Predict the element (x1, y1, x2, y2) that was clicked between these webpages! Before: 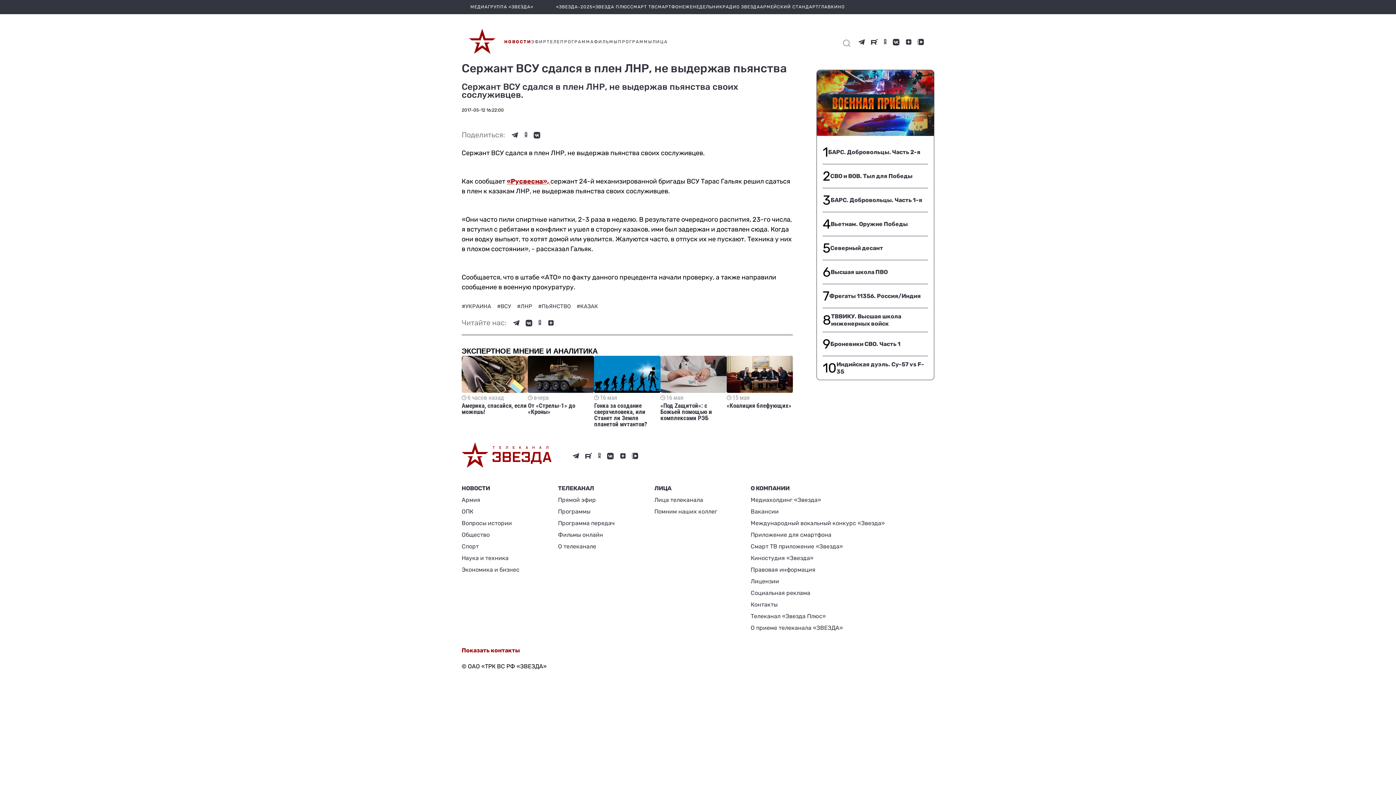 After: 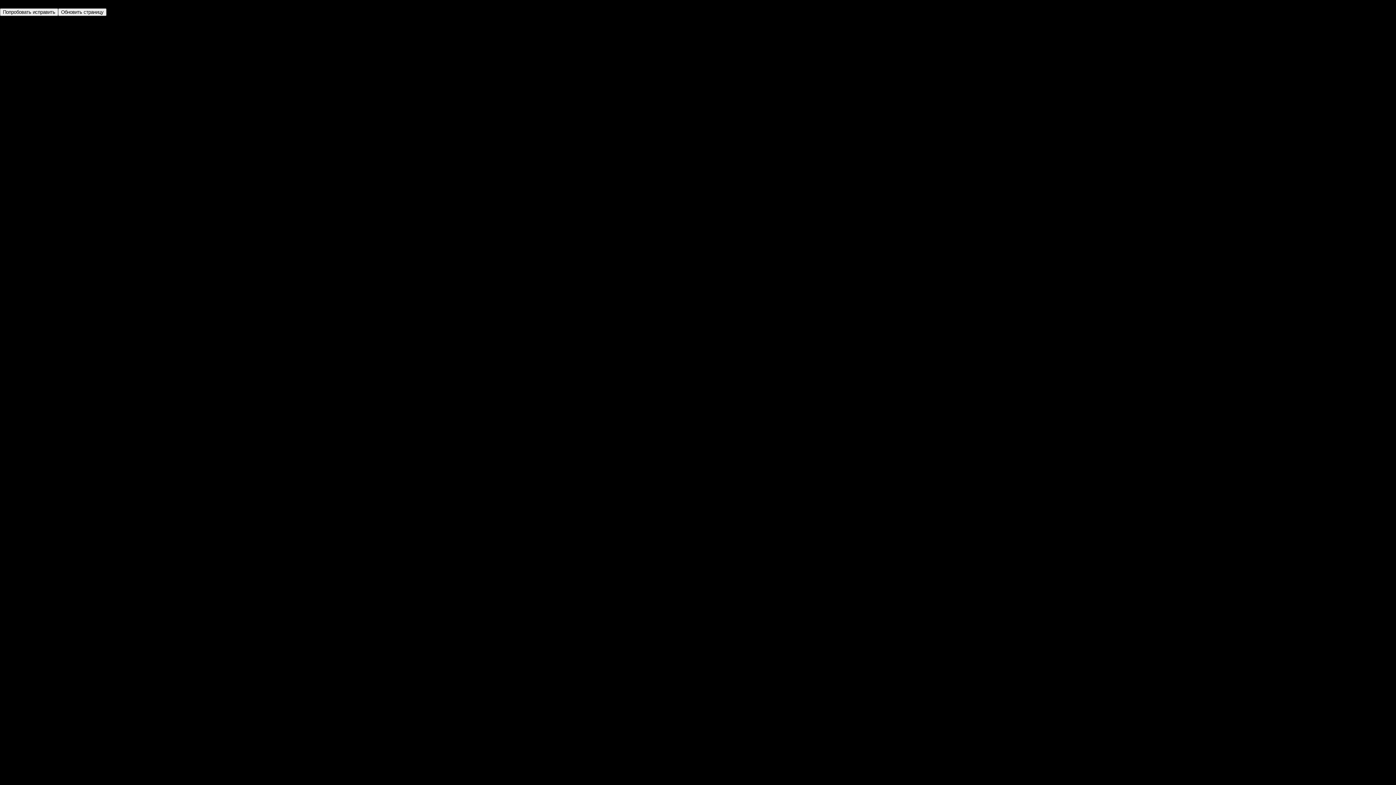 Action: label: 3
БАРС. Добровольцы. Часть 1-я bbox: (822, 188, 928, 212)